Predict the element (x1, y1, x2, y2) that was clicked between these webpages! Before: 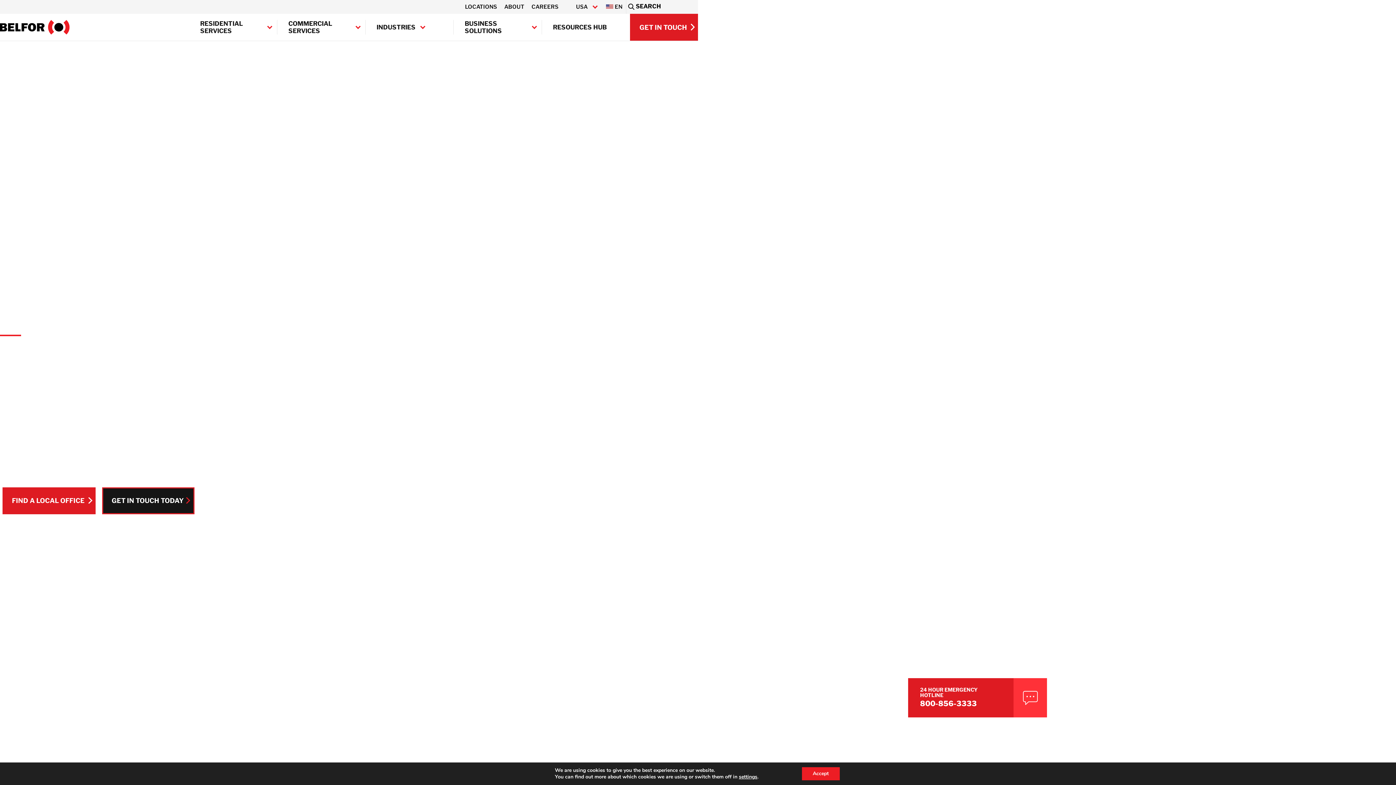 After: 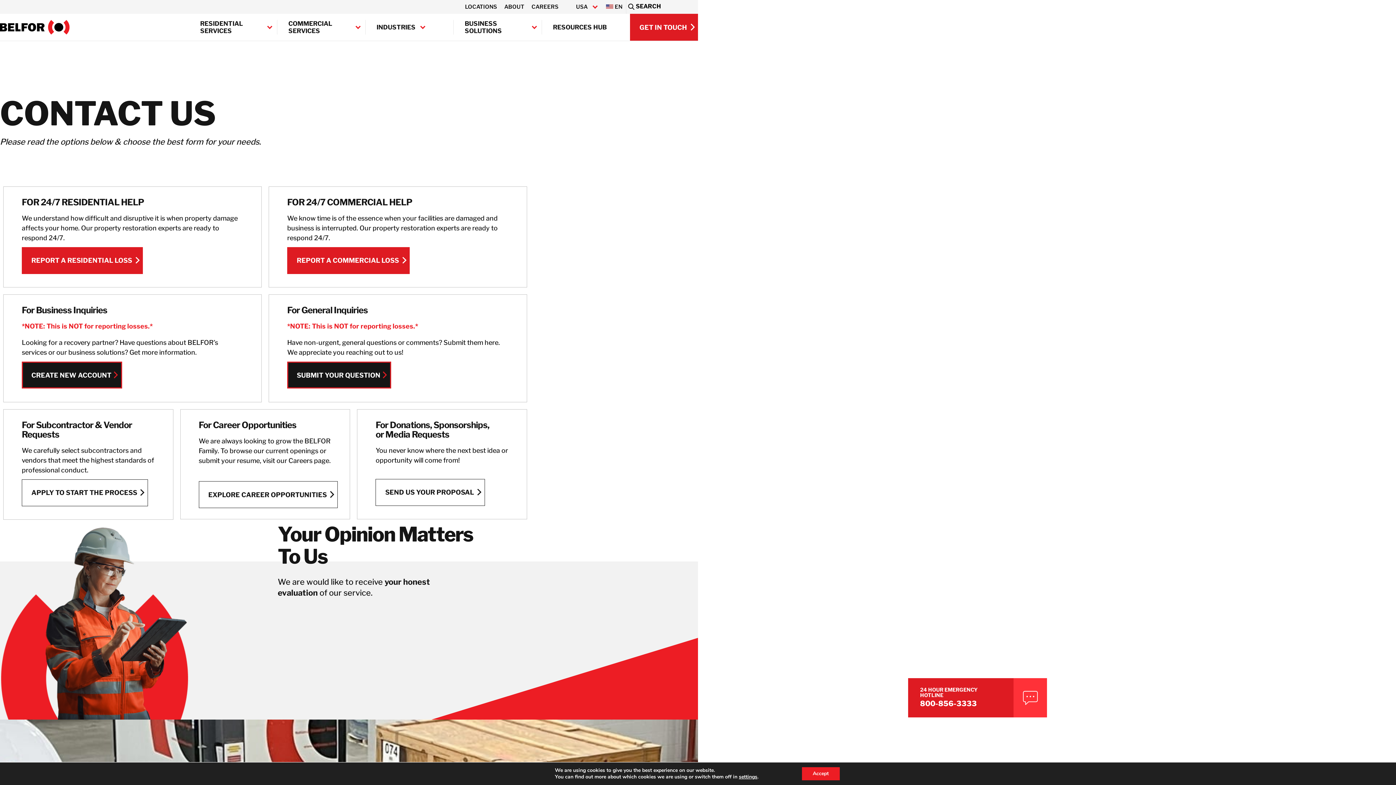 Action: label: GET IN TOUCH TODAY
GET IN TOUCH TODAY bbox: (102, 487, 194, 514)